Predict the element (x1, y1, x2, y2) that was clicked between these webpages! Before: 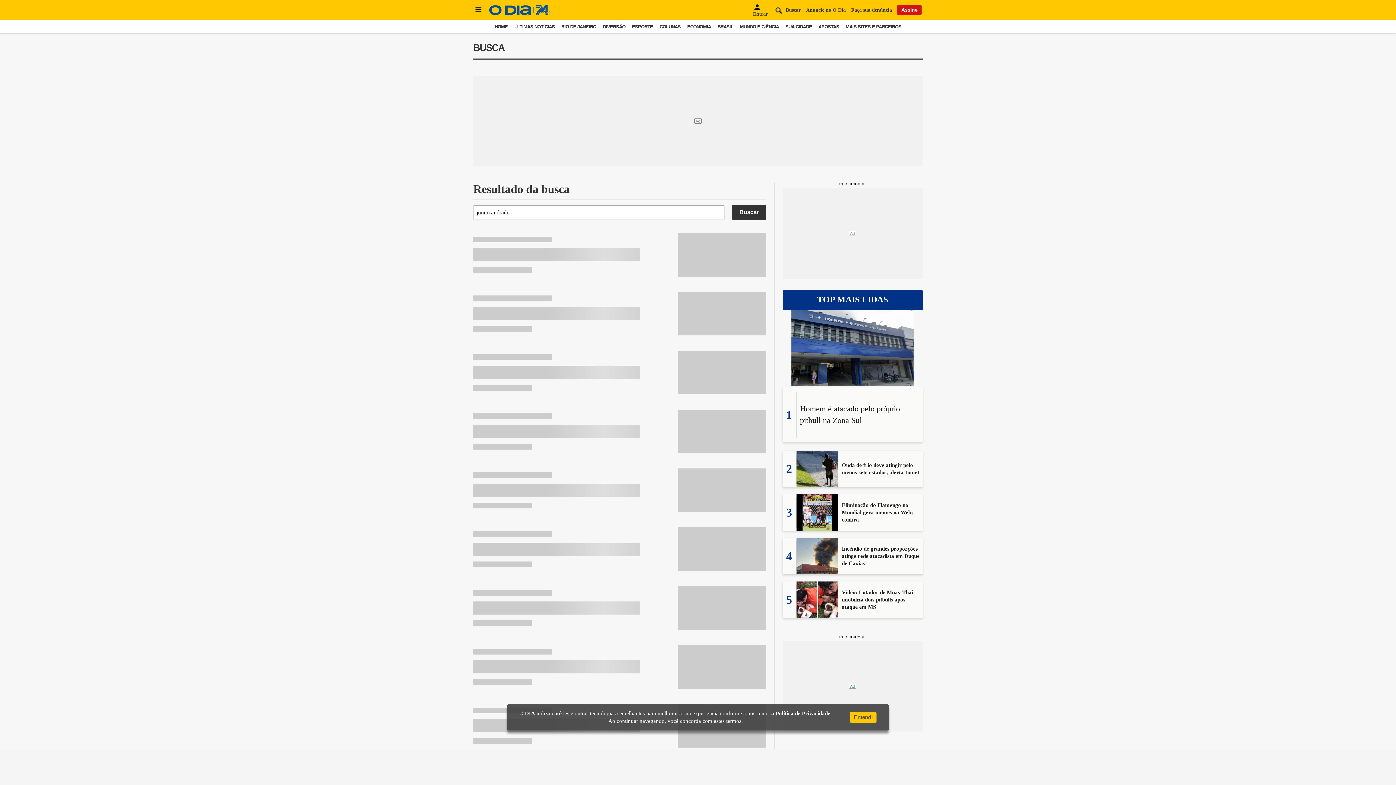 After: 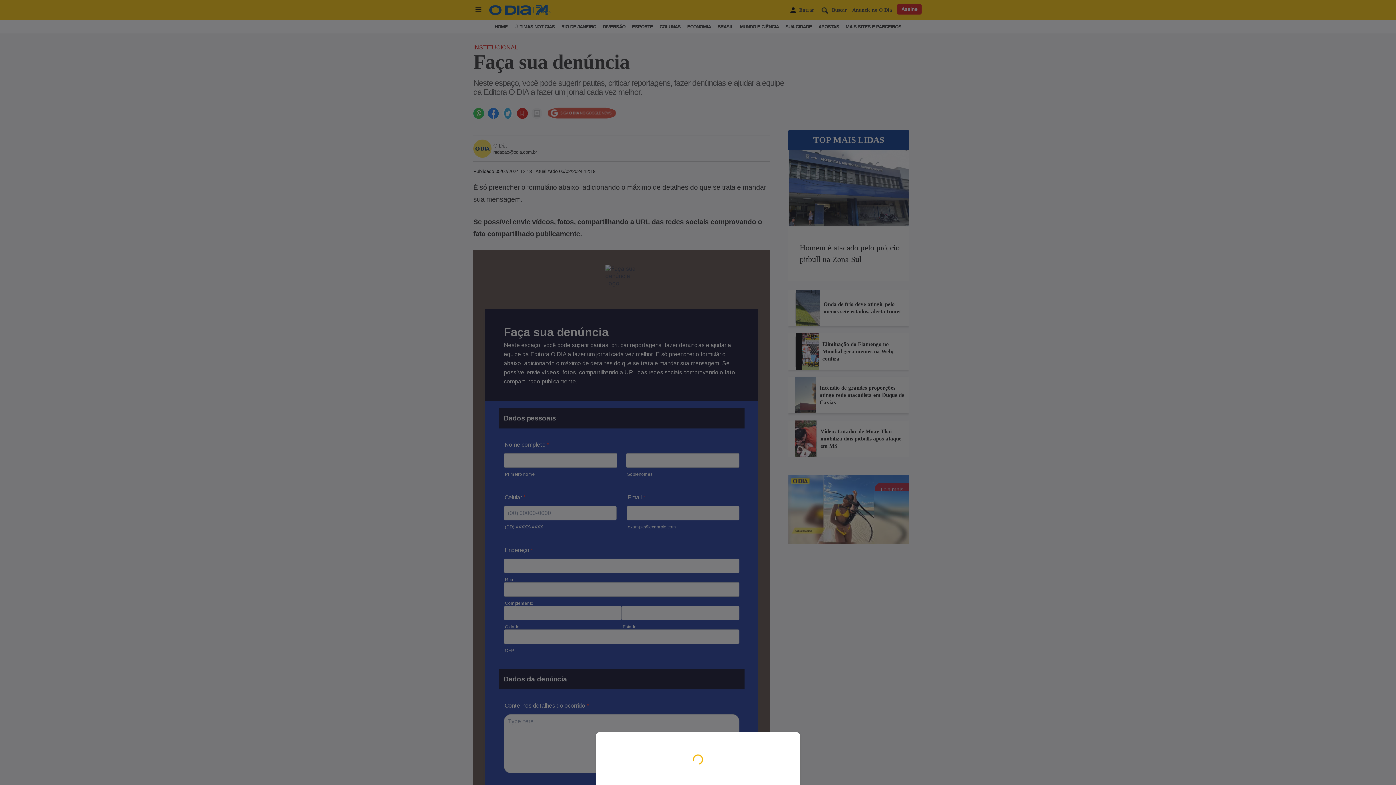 Action: label: Faça sua denúncia bbox: (851, 7, 892, 12)